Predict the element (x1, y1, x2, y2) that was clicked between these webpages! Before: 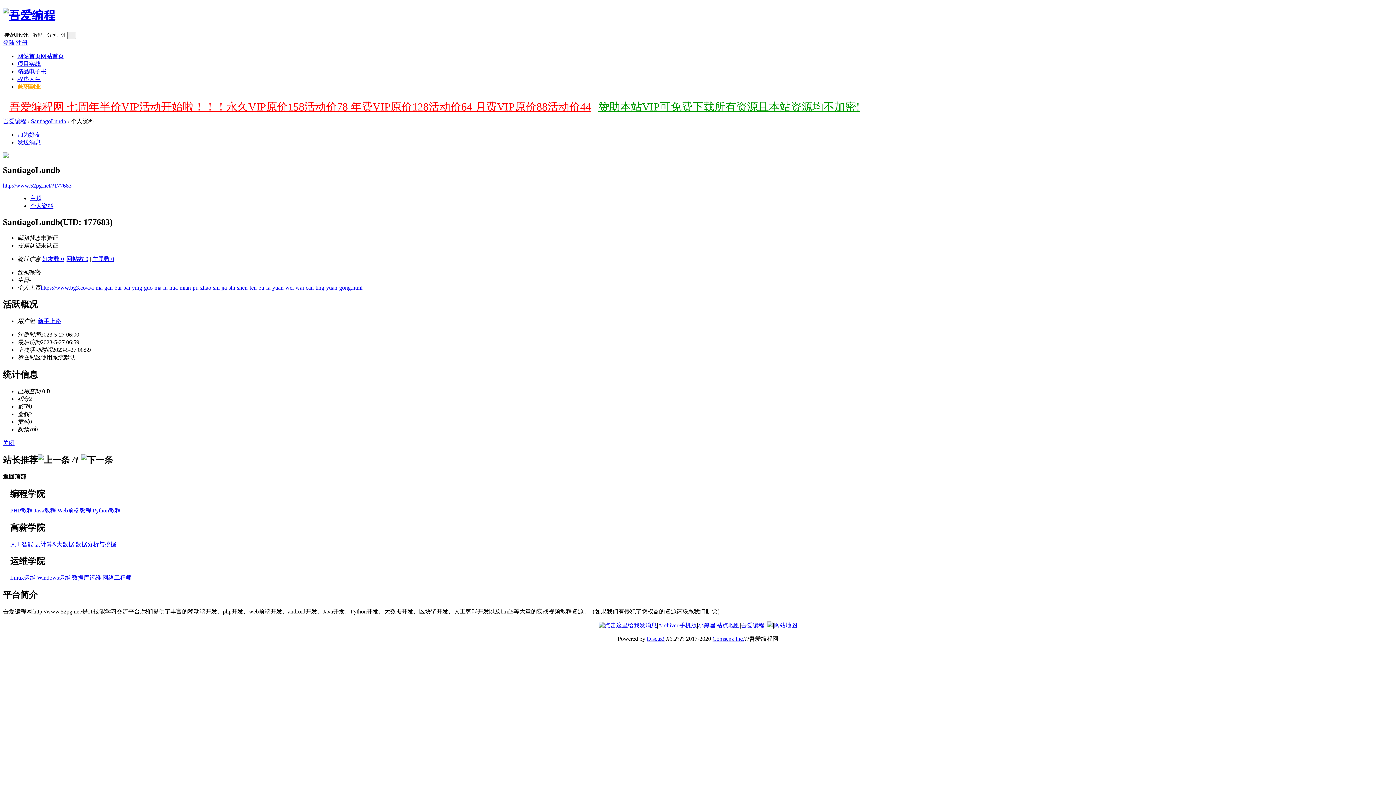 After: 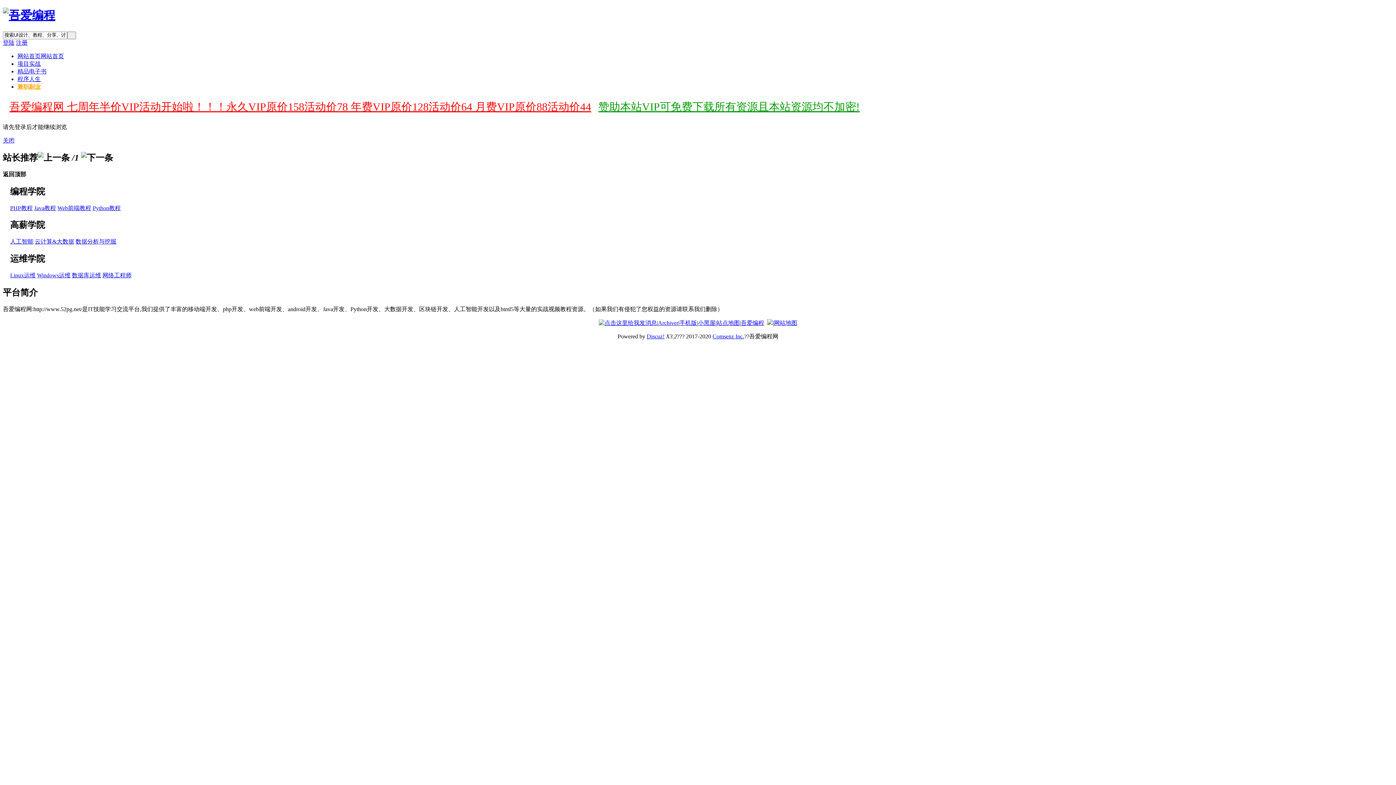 Action: bbox: (30, 195, 41, 201) label: 主题